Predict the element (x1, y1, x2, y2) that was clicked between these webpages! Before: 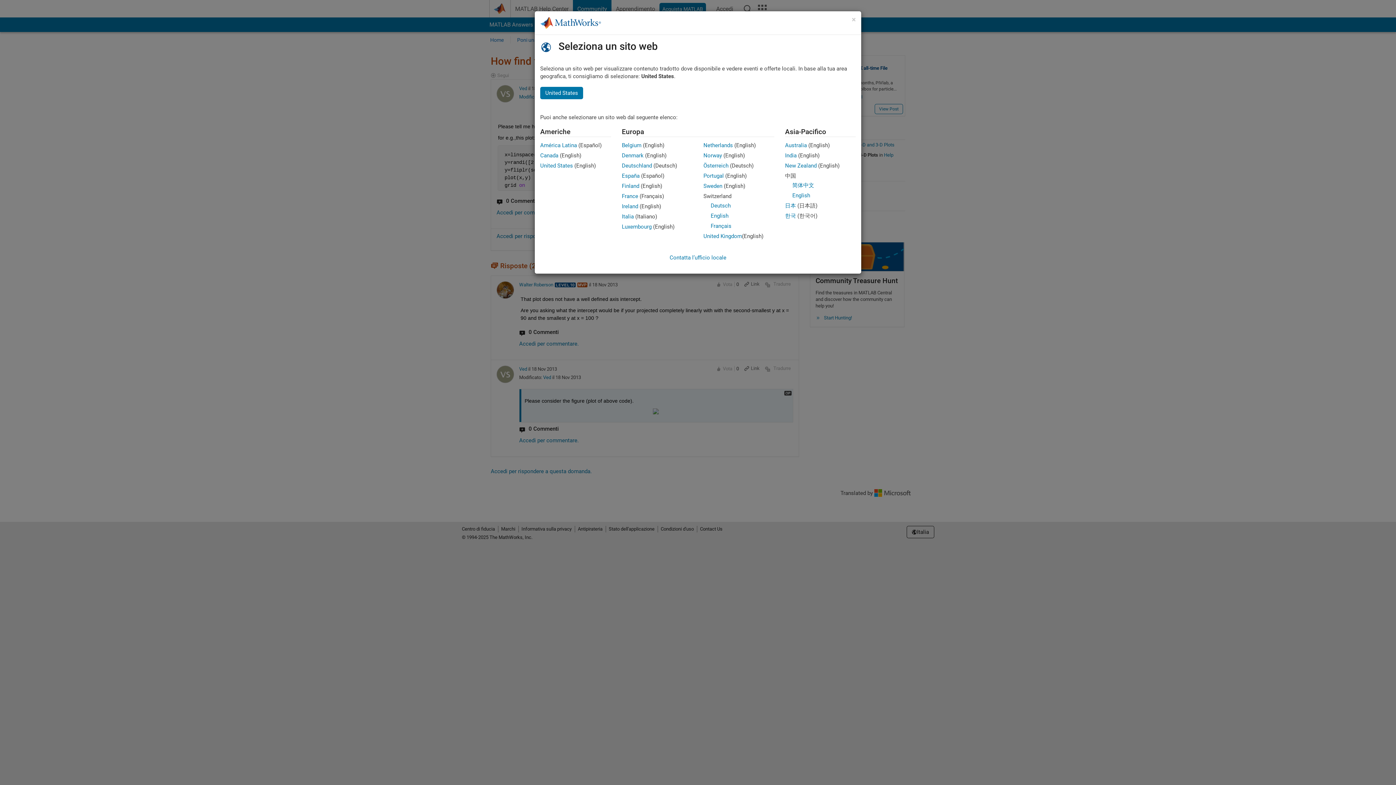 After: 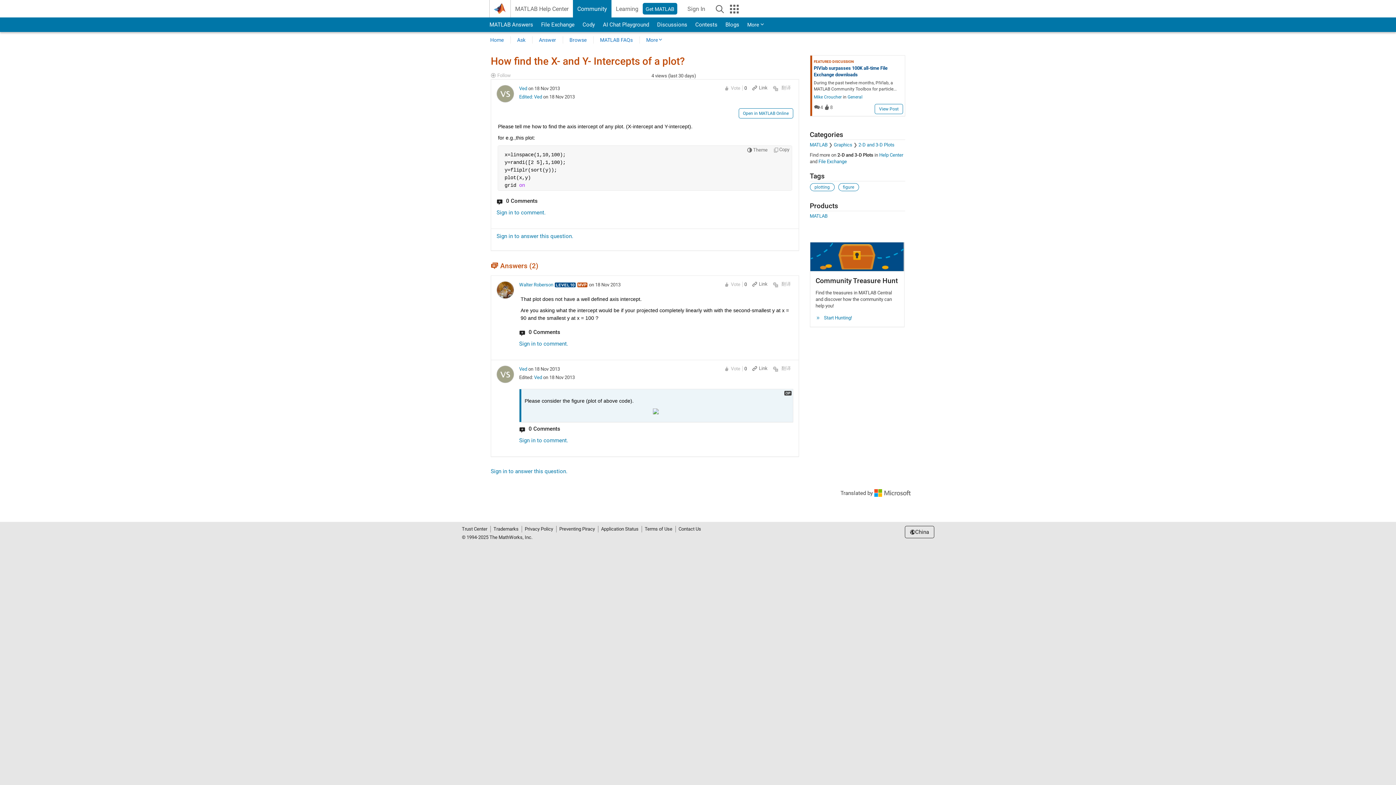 Action: label: English bbox: (792, 192, 810, 198)